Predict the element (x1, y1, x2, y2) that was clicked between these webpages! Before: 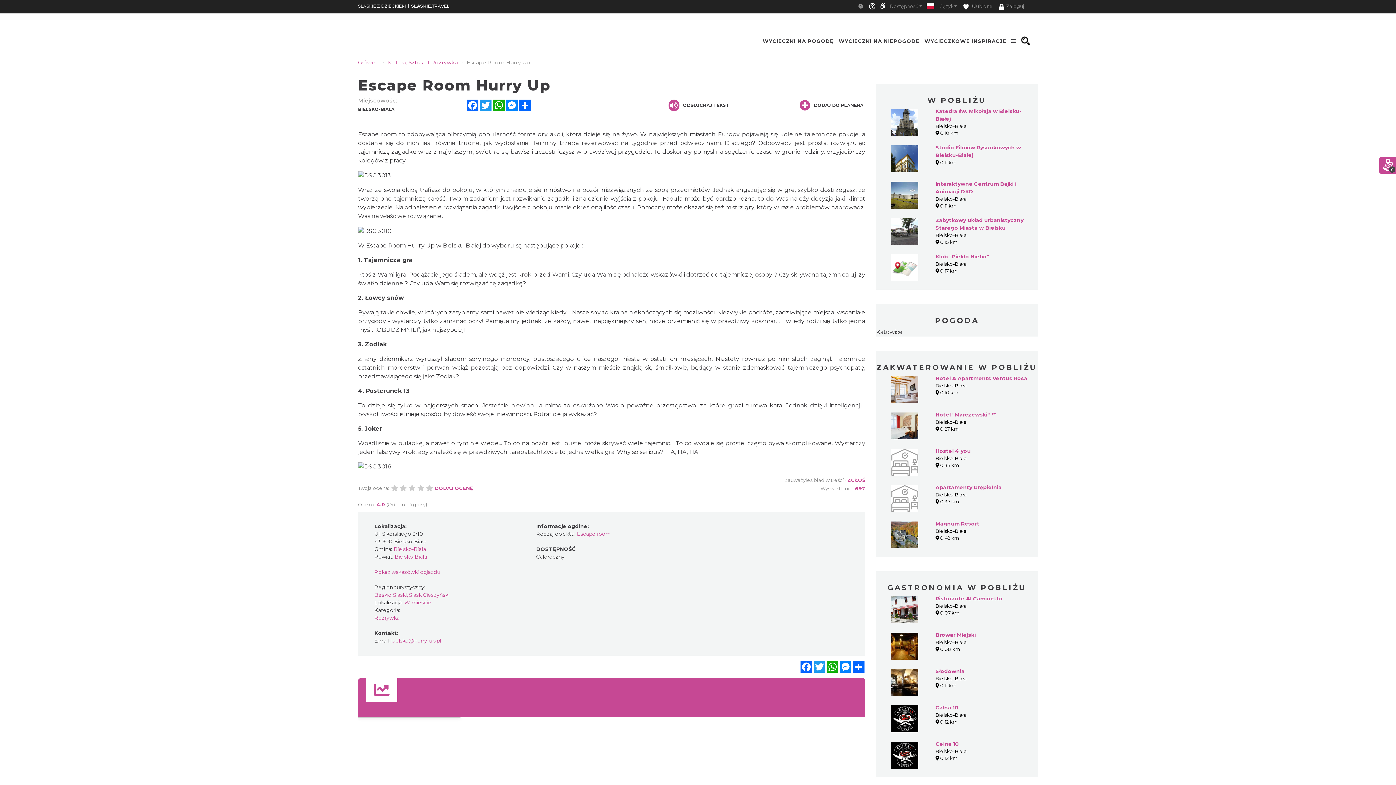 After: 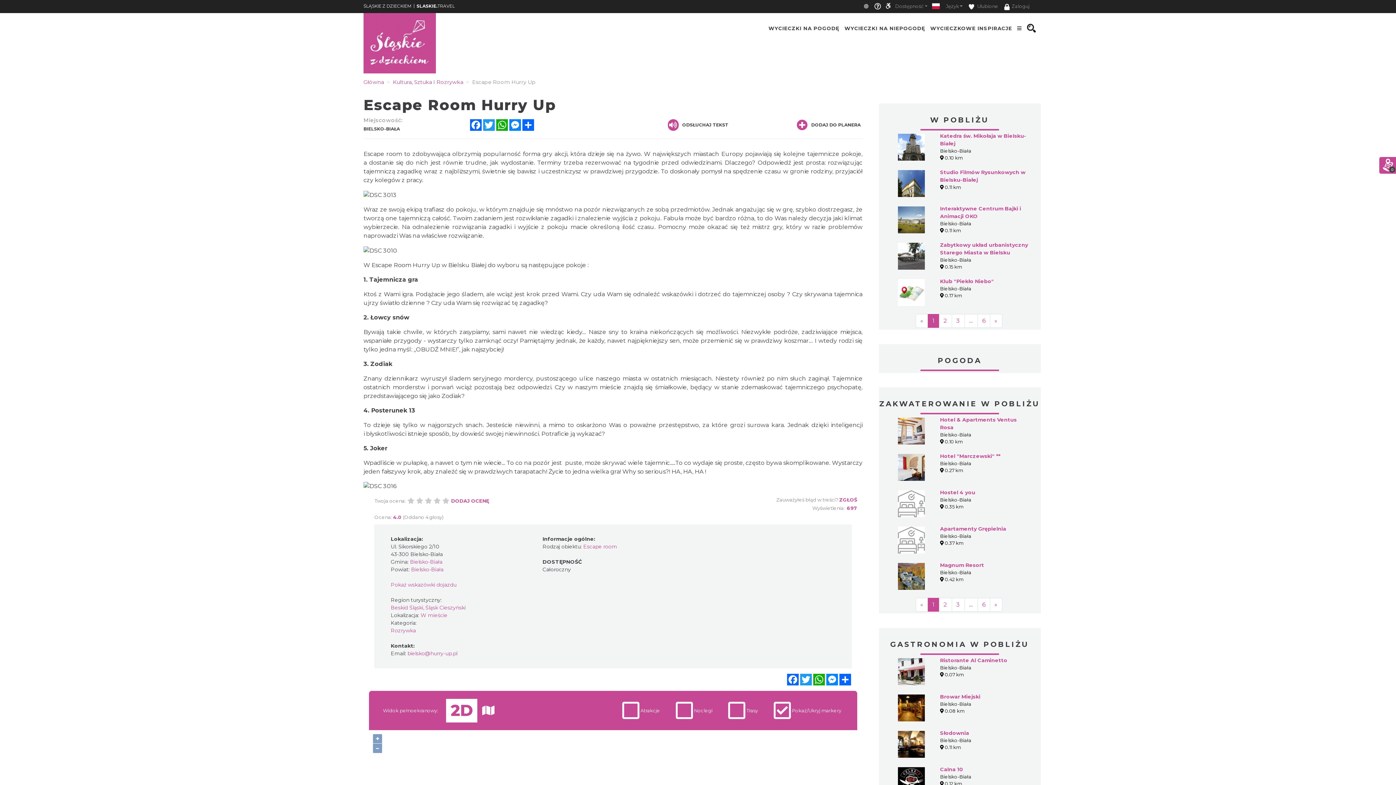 Action: label: DODAJ OCENĘ bbox: (434, 485, 473, 491)